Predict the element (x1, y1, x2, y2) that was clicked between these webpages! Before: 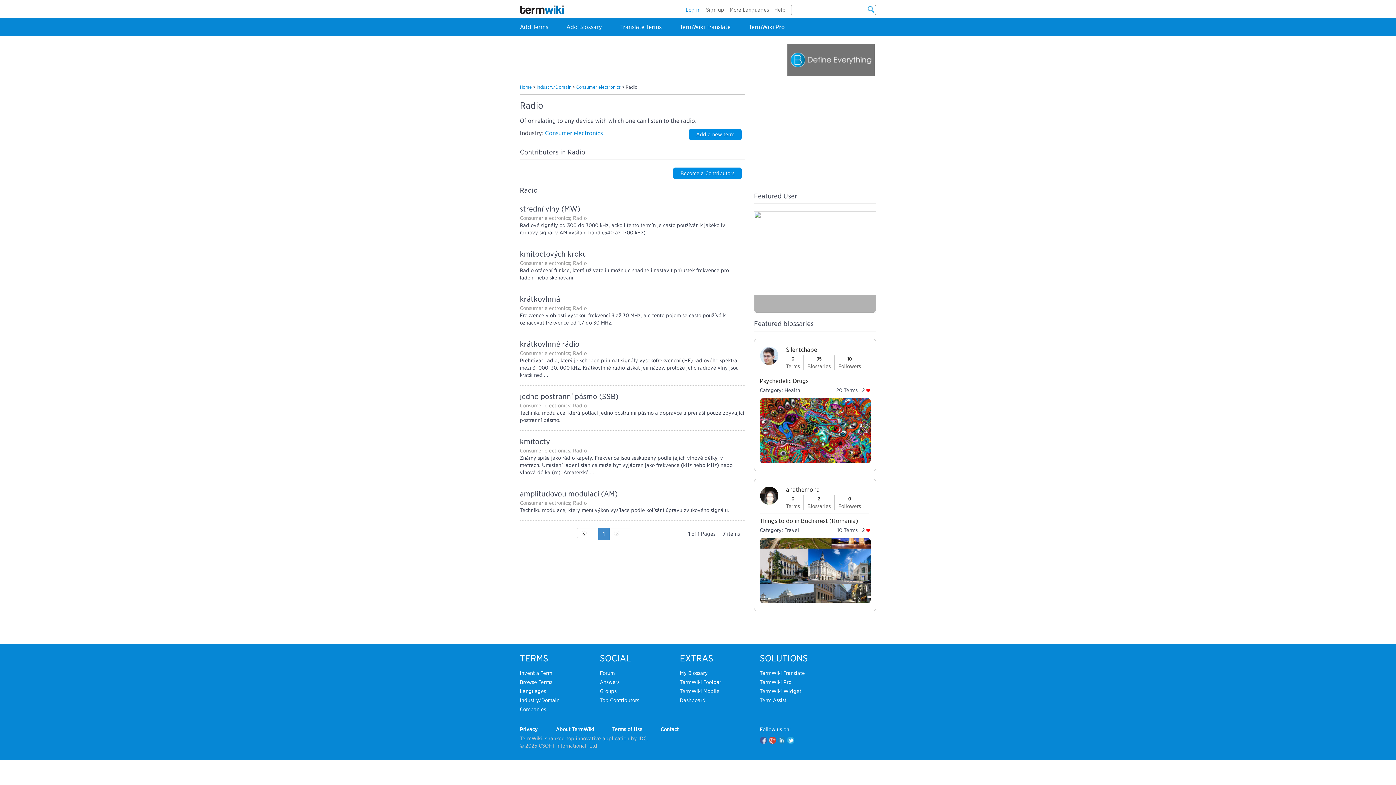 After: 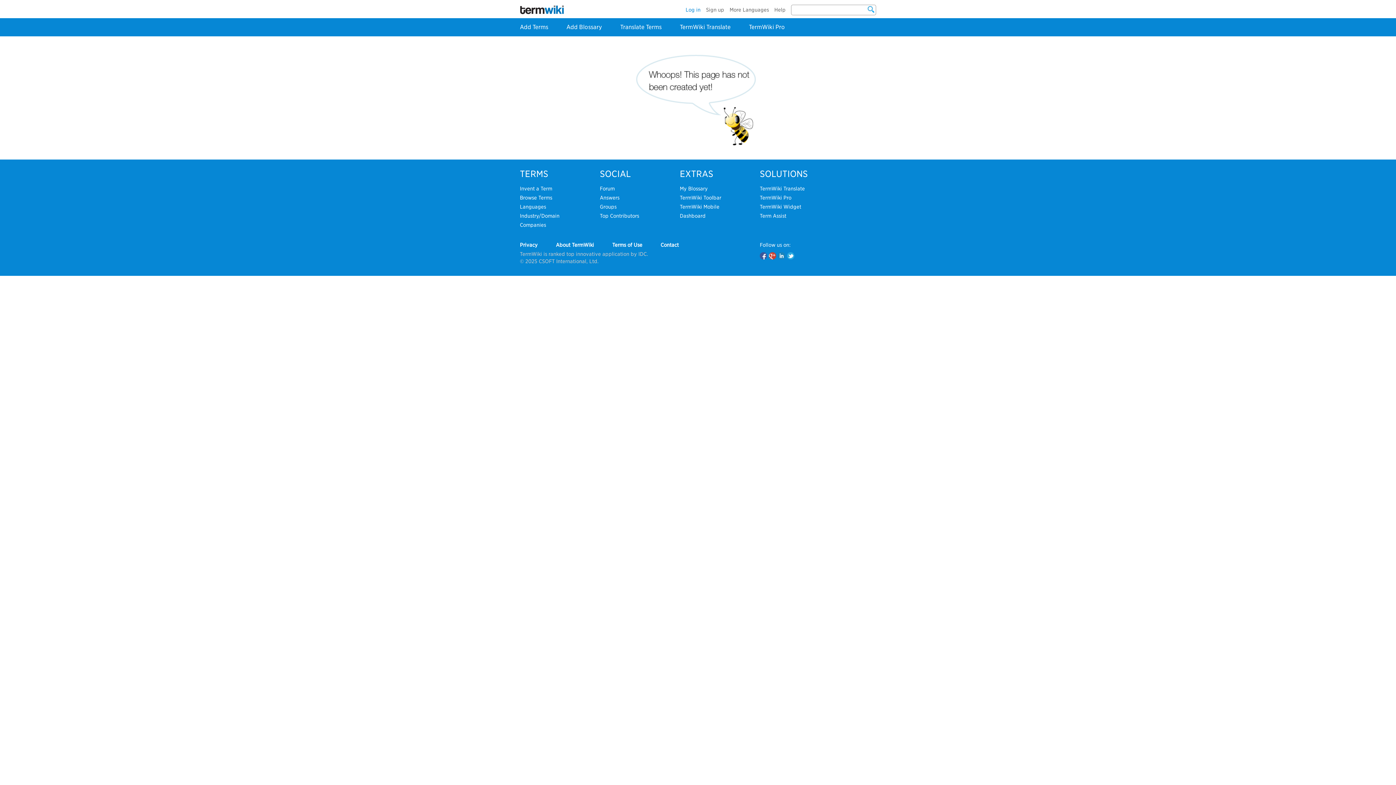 Action: label: Silentchapel bbox: (786, 346, 861, 353)